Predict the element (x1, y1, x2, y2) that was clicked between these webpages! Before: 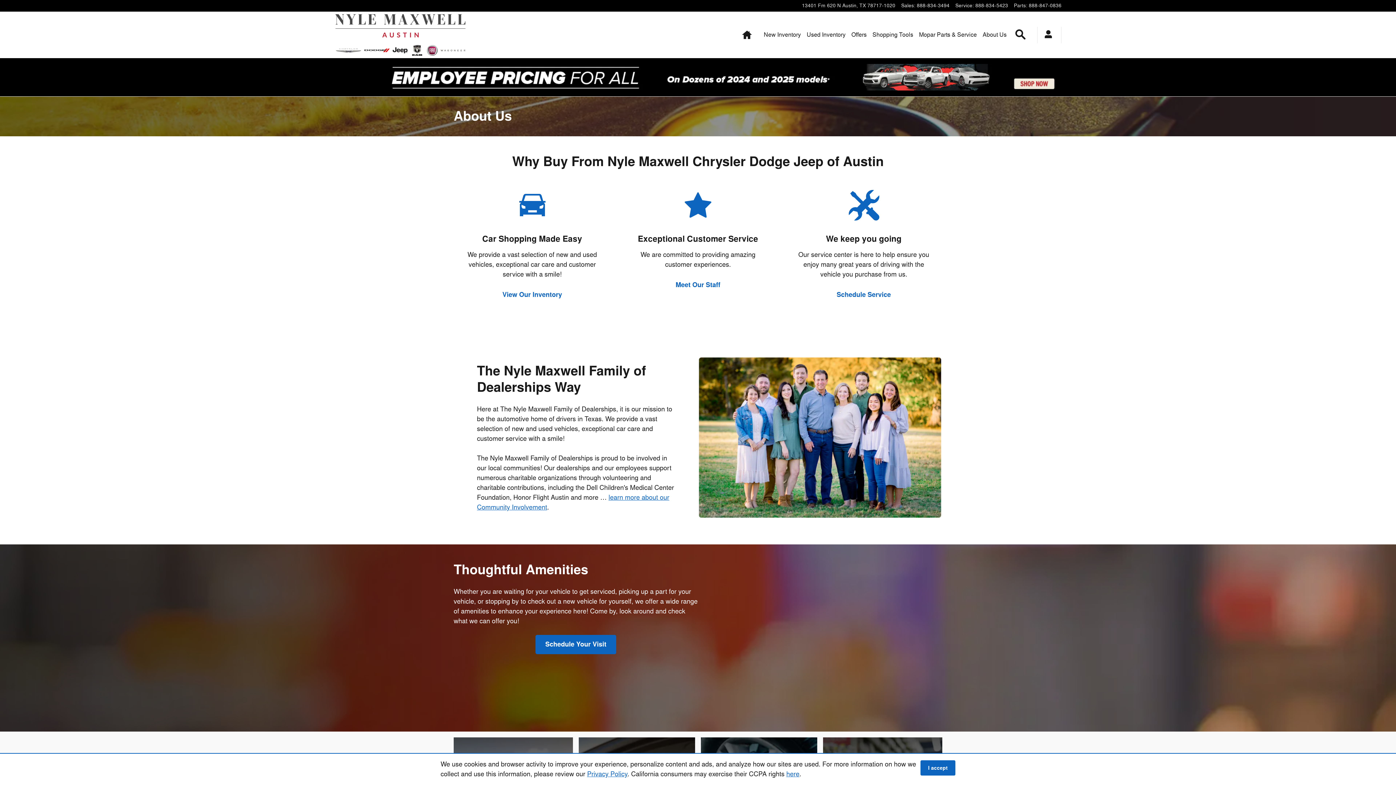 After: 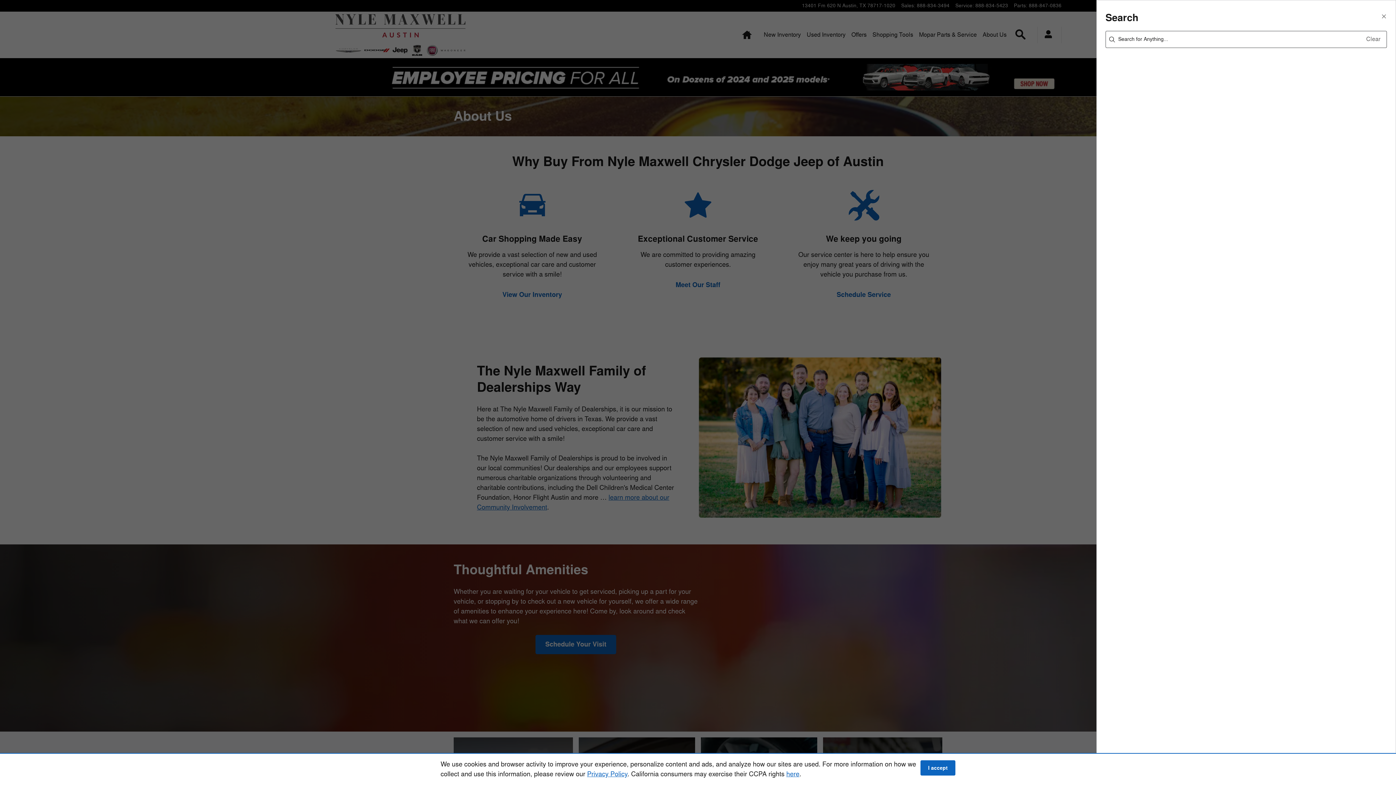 Action: label: Search the whole site!  bbox: (1009, 26, 1031, 43)